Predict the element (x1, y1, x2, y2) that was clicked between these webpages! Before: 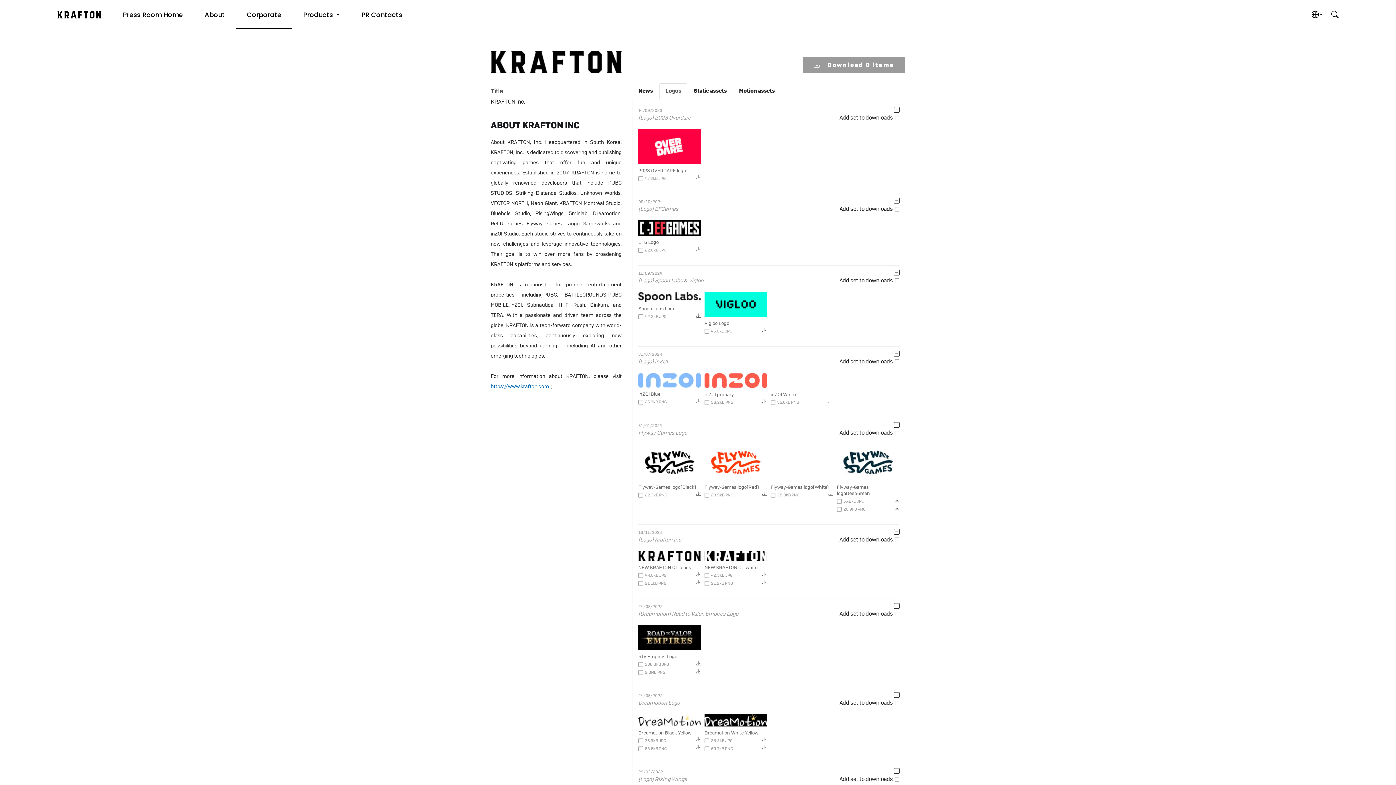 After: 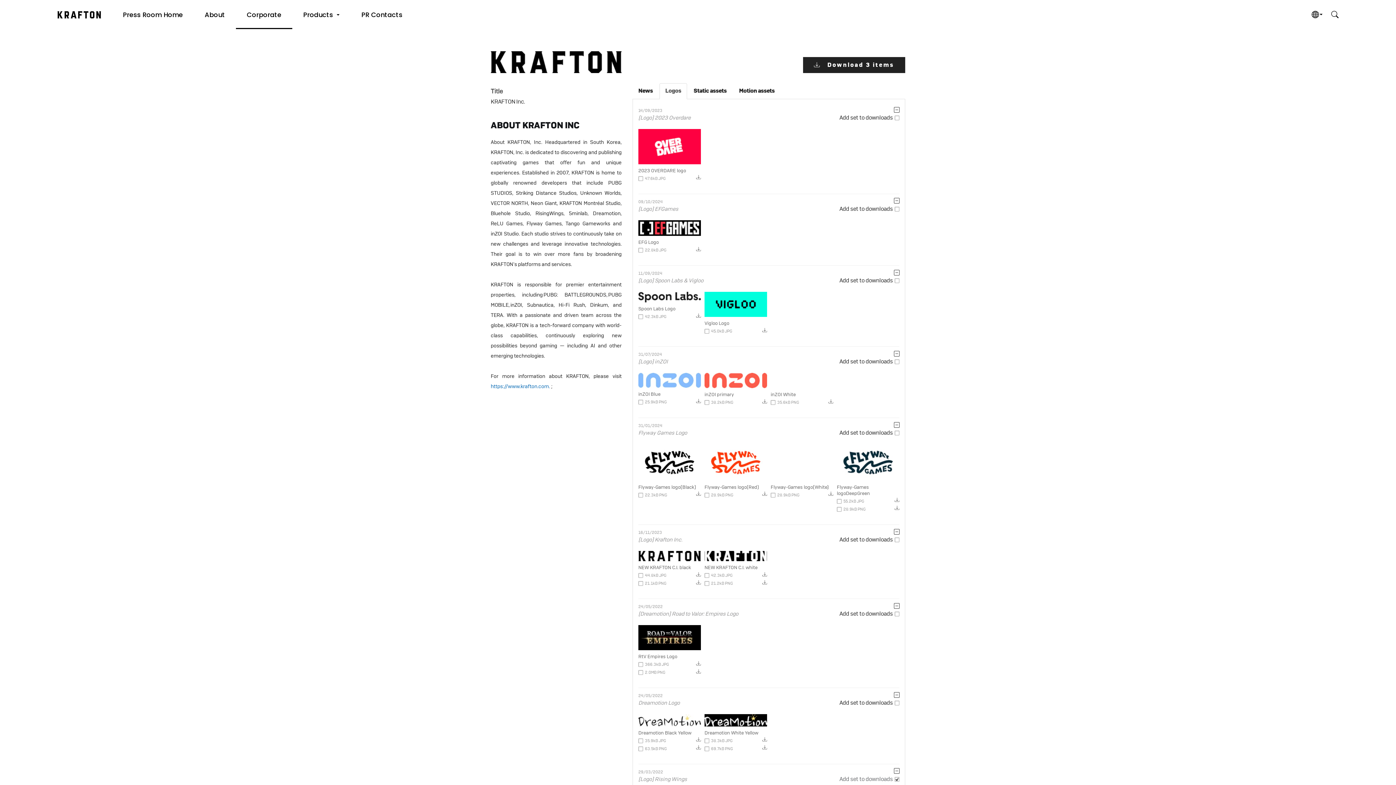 Action: bbox: (839, 777, 899, 782) label: Add set to downloads